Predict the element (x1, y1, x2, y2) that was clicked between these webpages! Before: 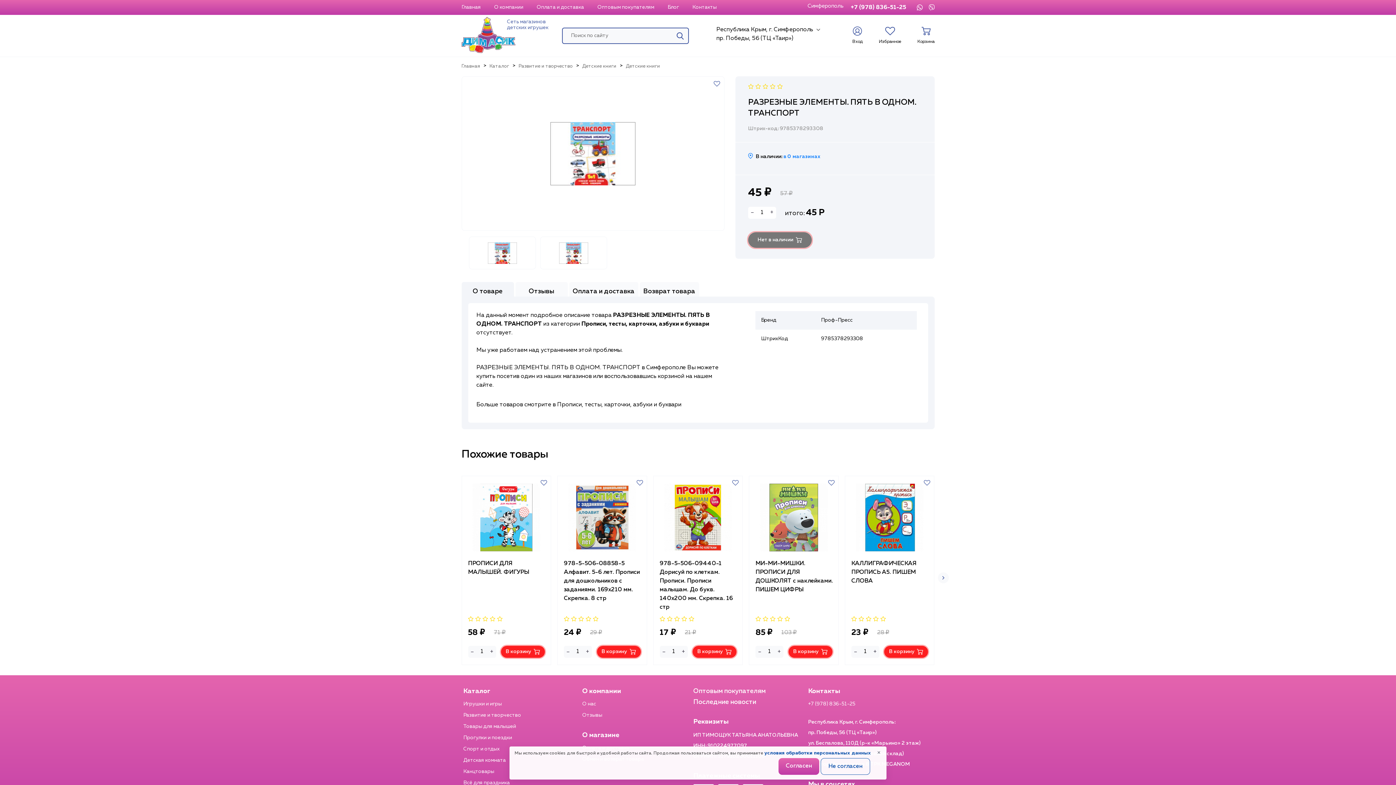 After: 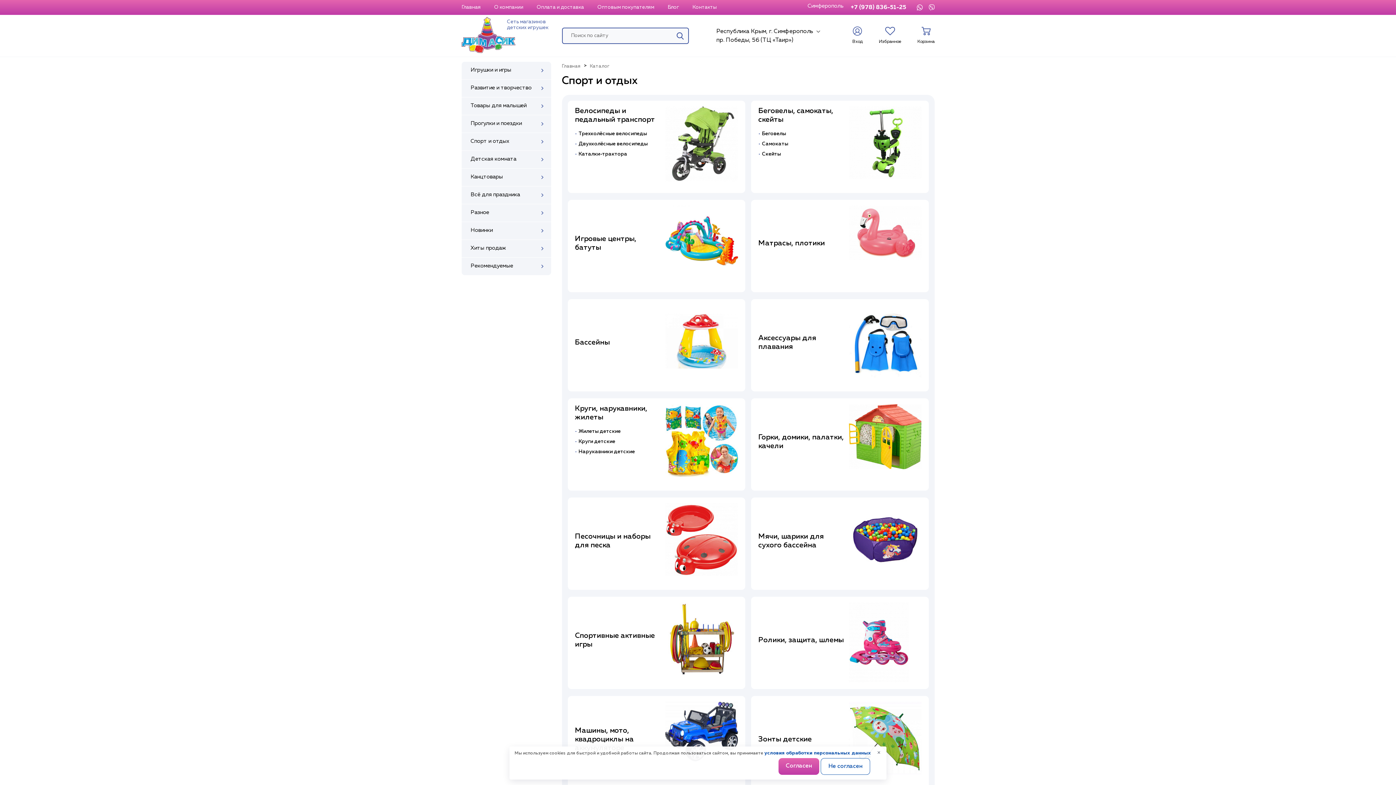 Action: label: Спорт и отдых bbox: (463, 745, 499, 753)